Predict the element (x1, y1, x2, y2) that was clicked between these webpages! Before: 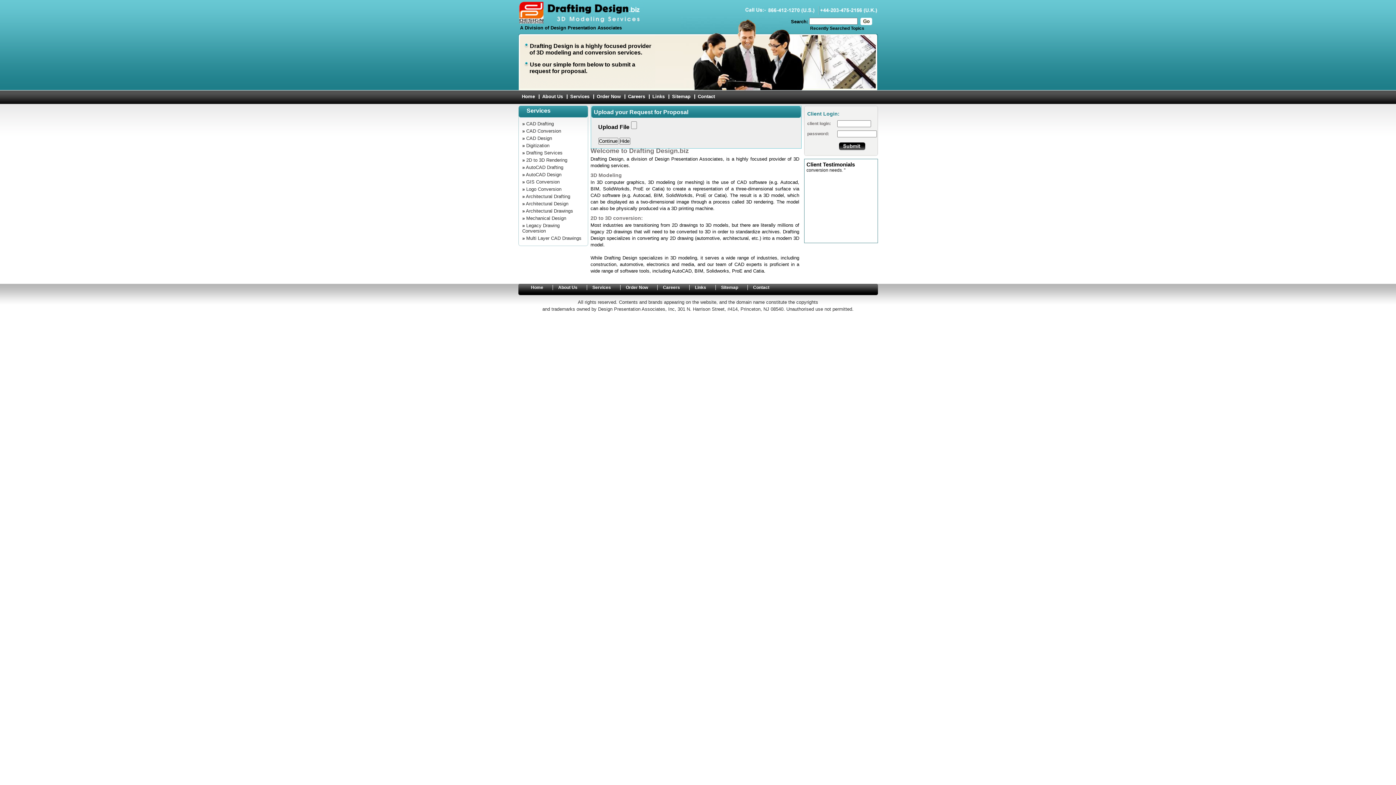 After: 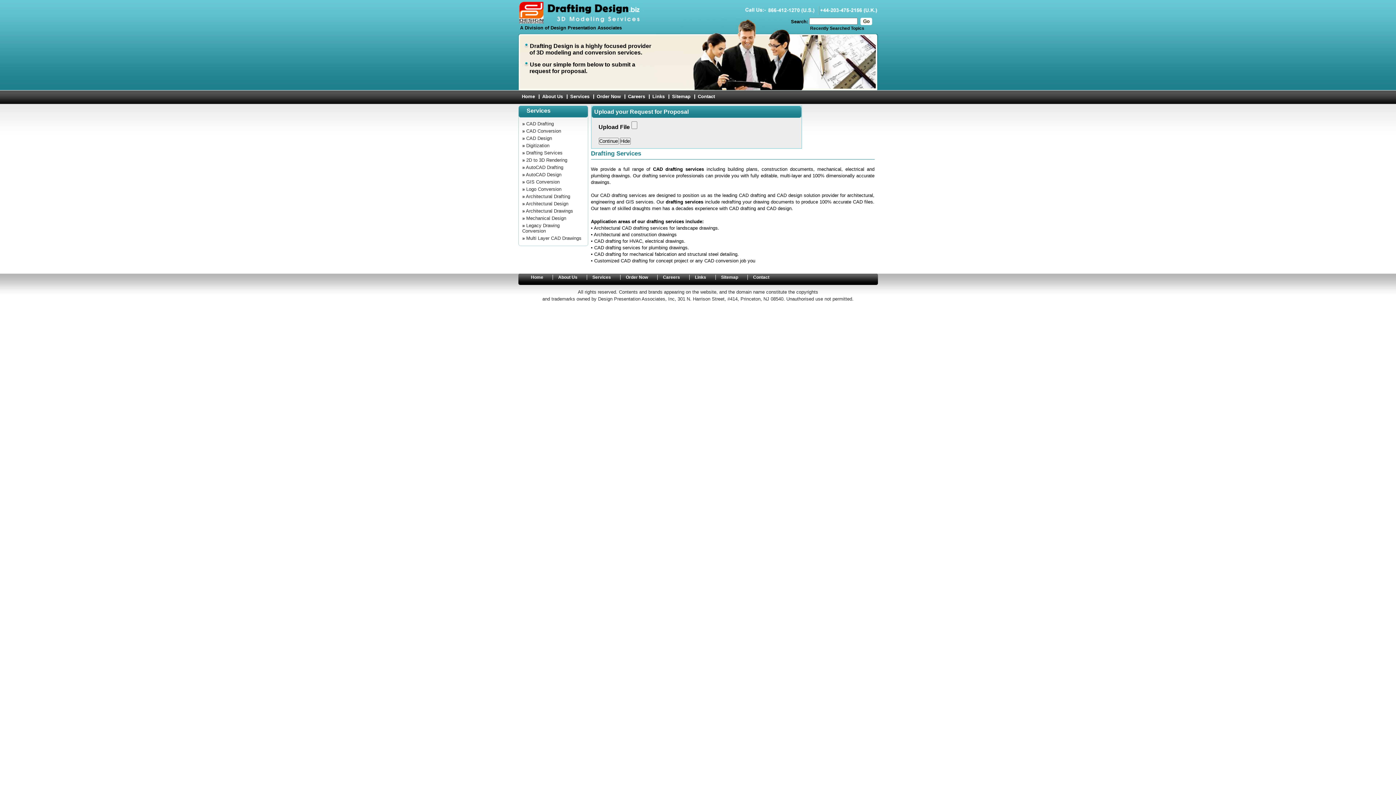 Action: bbox: (522, 150, 562, 155) label: » Drafting Services